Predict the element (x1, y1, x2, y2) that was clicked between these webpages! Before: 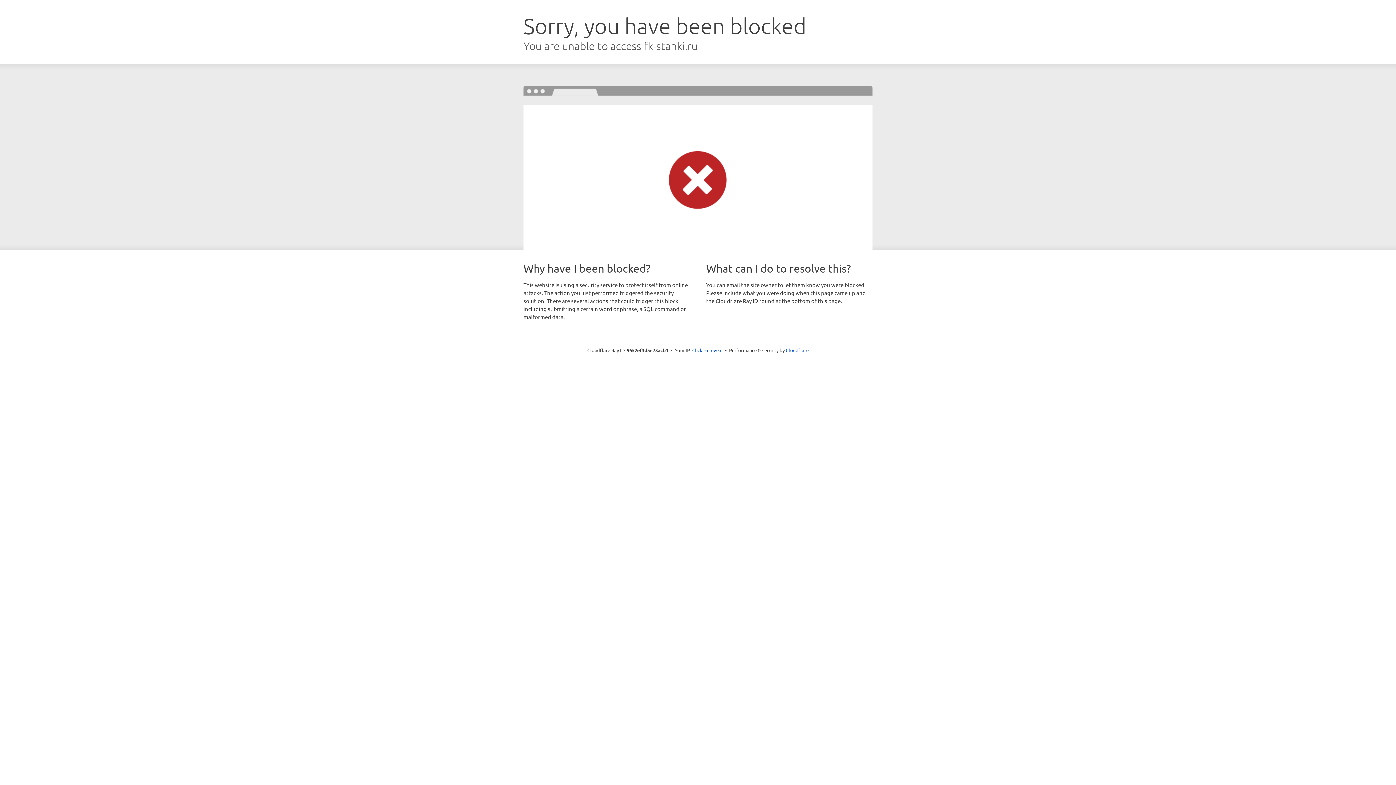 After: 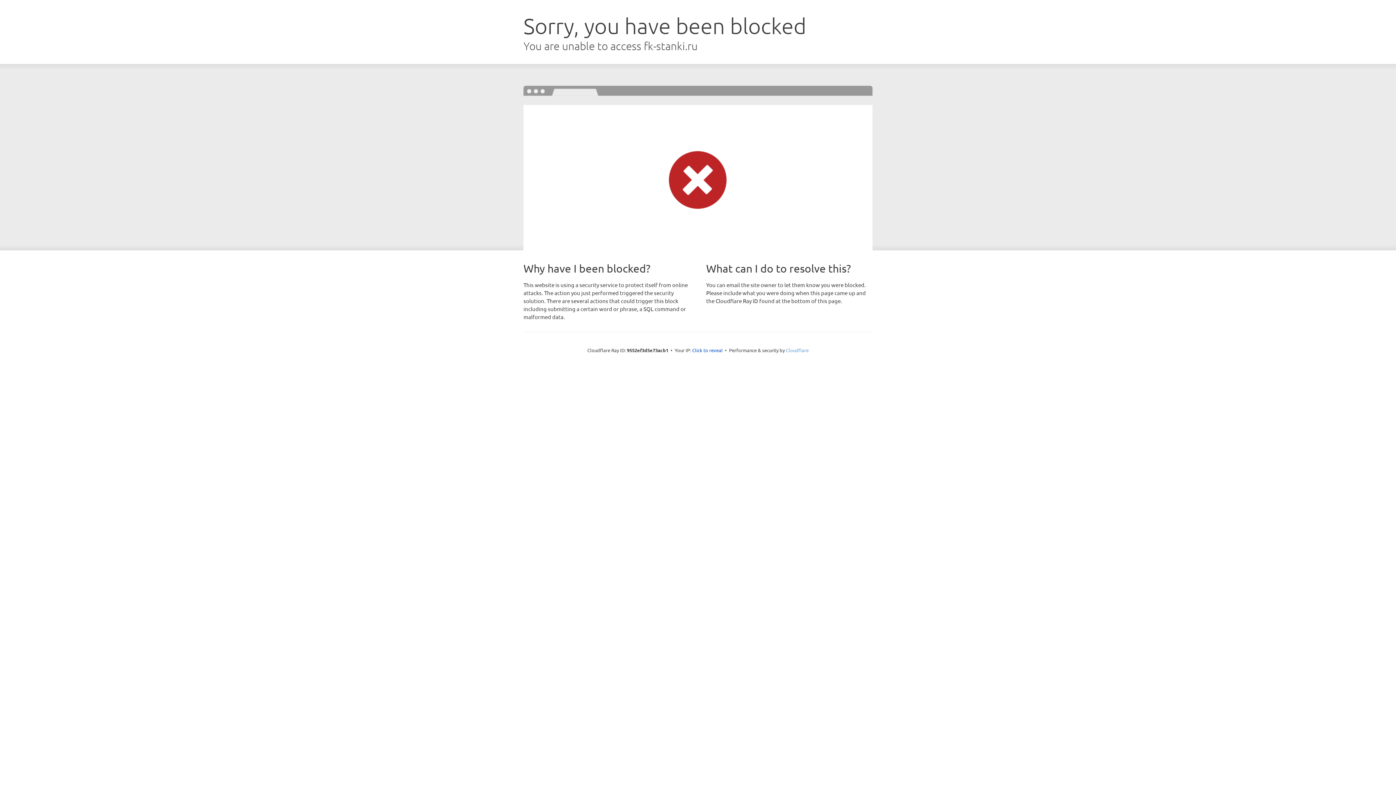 Action: bbox: (786, 347, 808, 353) label: Cloudflare